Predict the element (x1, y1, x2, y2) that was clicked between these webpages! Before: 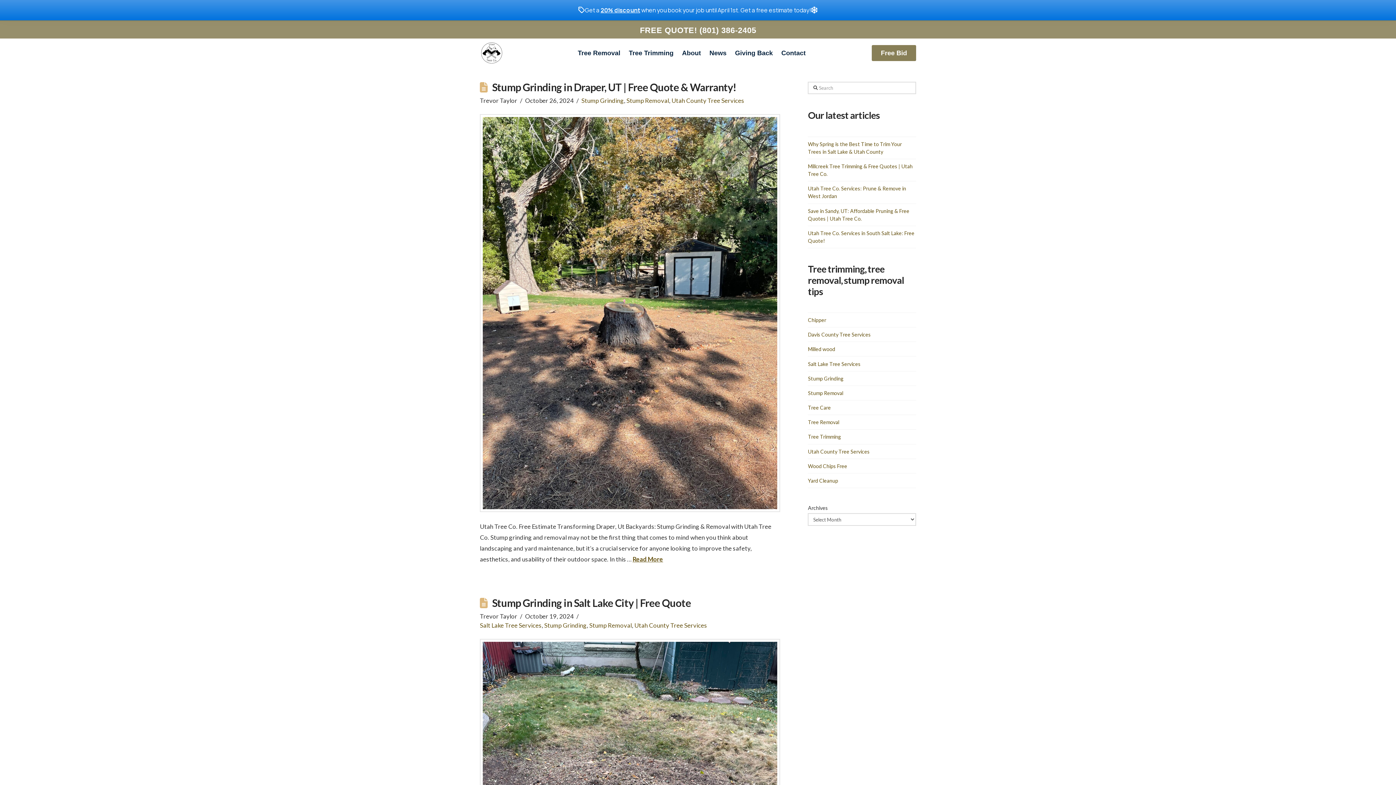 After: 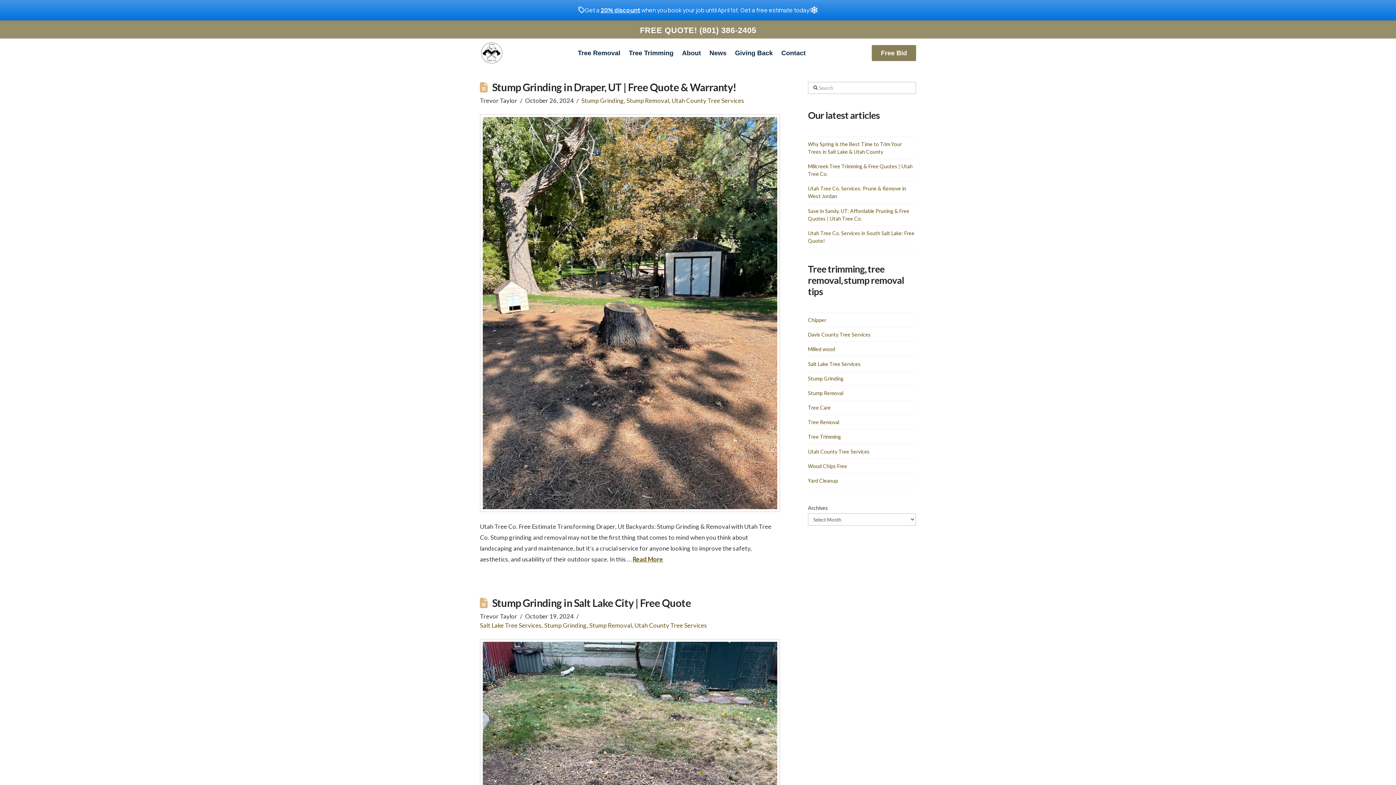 Action: bbox: (544, 621, 586, 629) label: Stump Grinding